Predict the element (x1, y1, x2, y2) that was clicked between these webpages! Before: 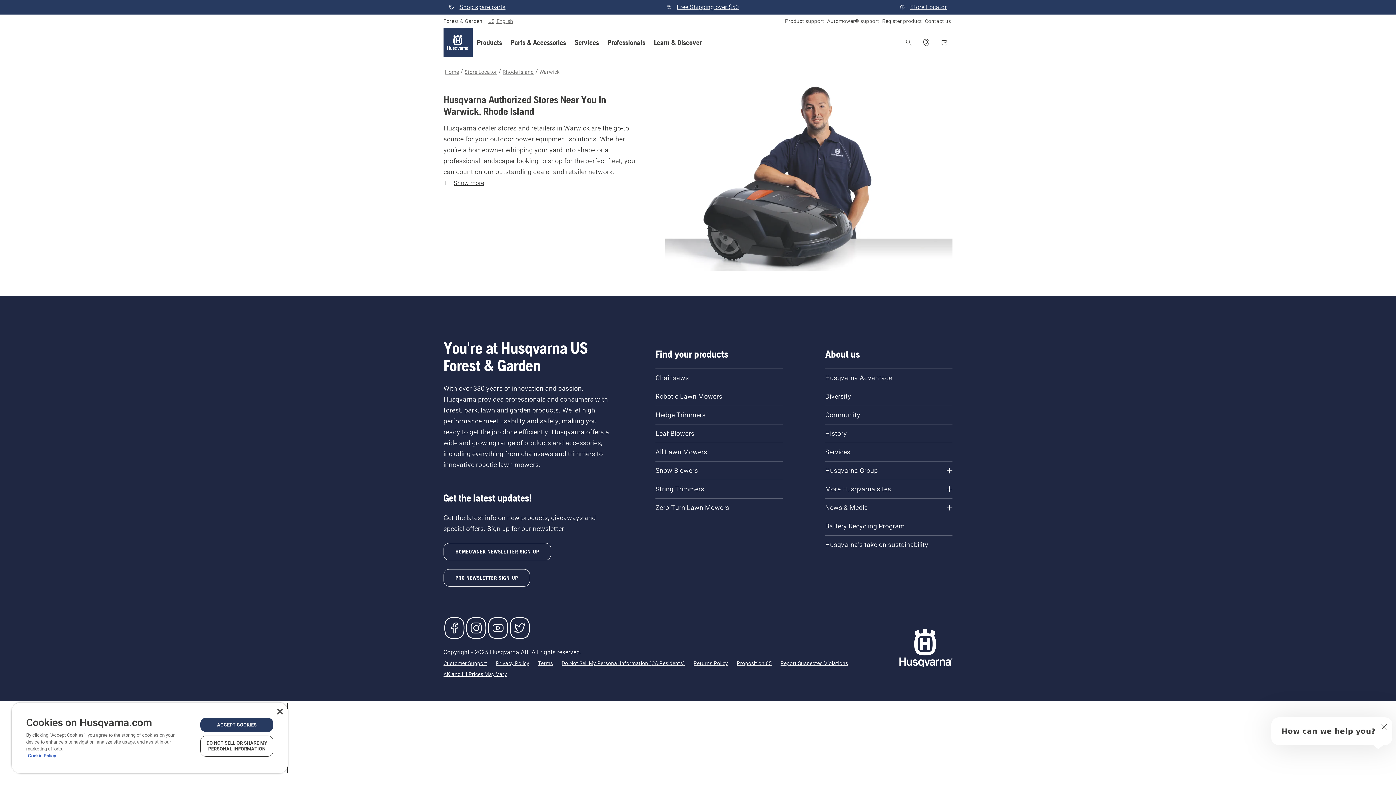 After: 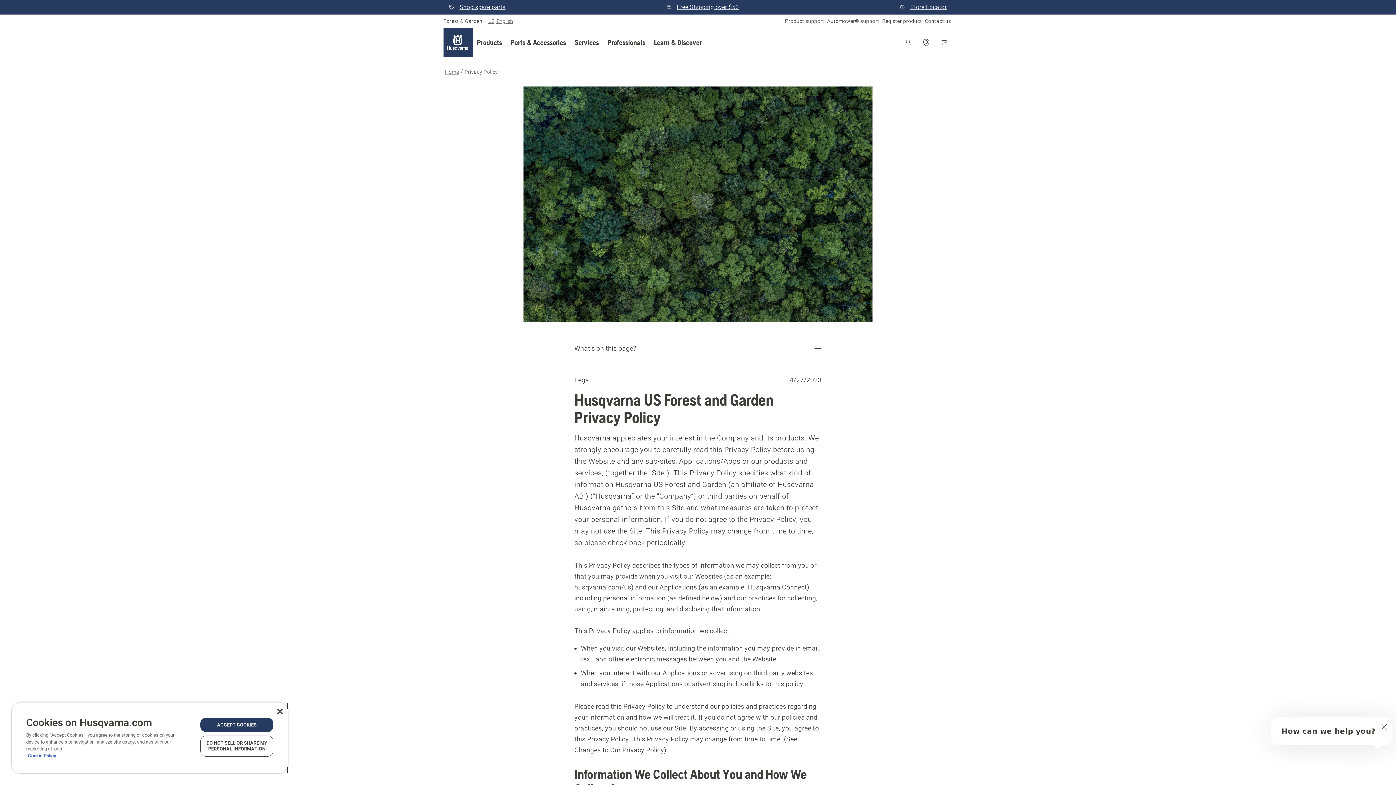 Action: label: Privacy Policy bbox: (494, 659, 530, 667)